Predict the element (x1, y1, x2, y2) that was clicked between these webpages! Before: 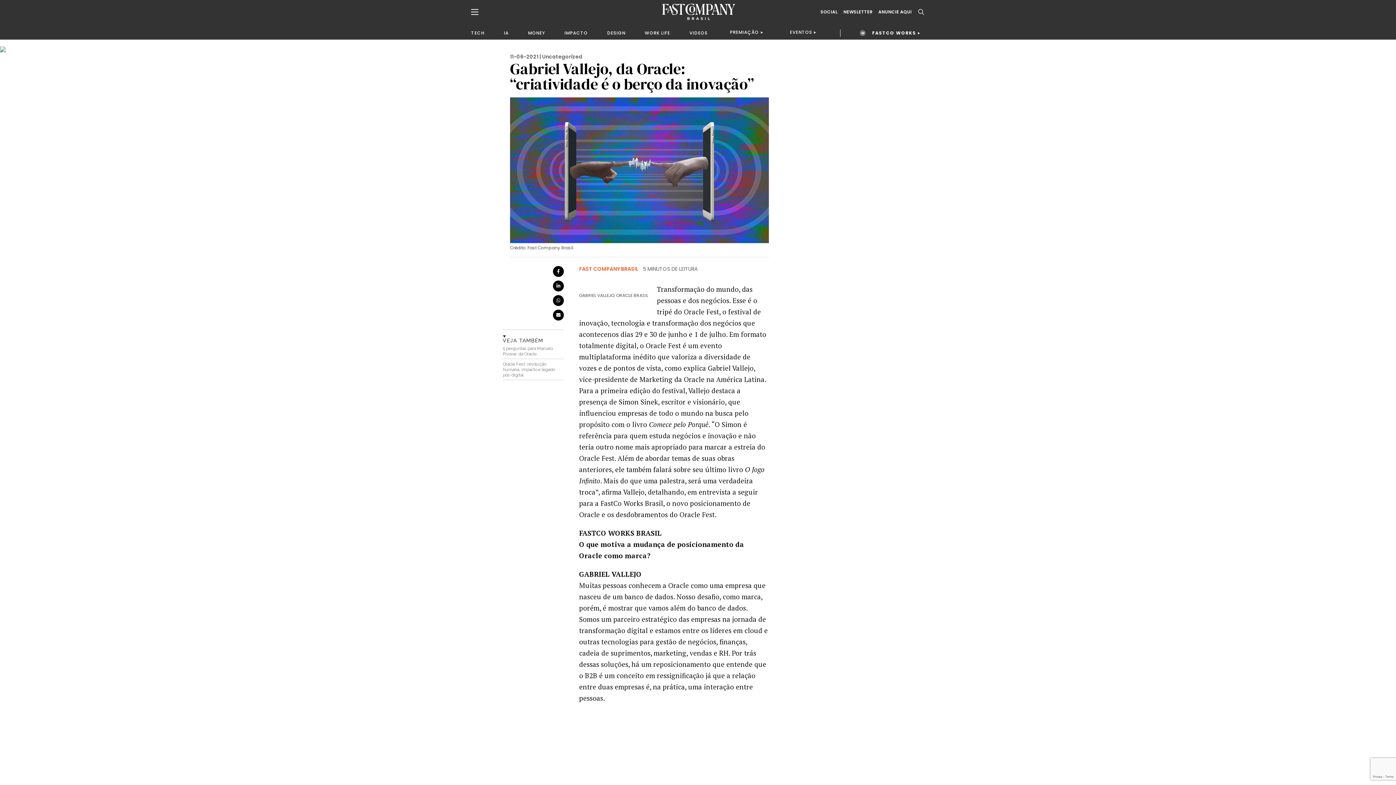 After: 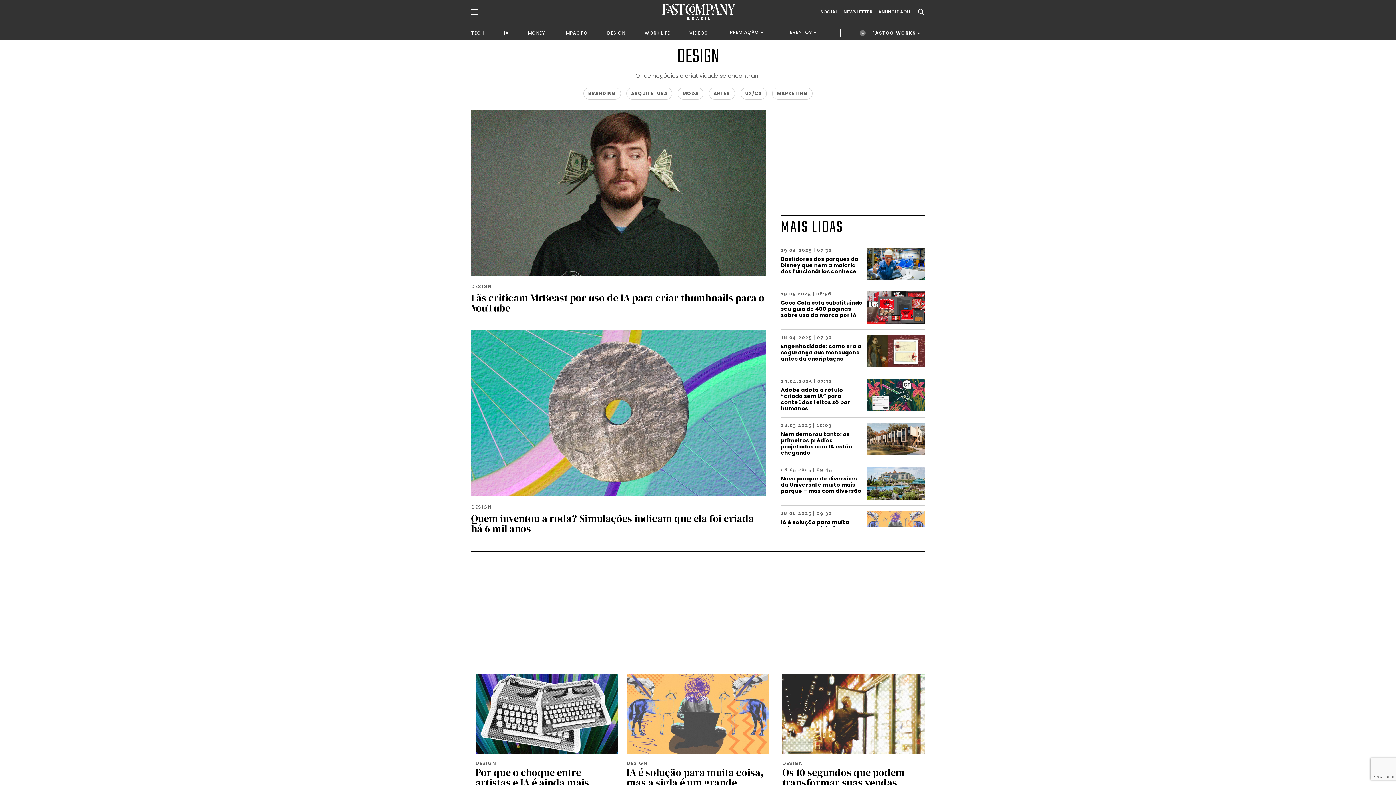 Action: label: DESIGN bbox: (607, 29, 625, 36)